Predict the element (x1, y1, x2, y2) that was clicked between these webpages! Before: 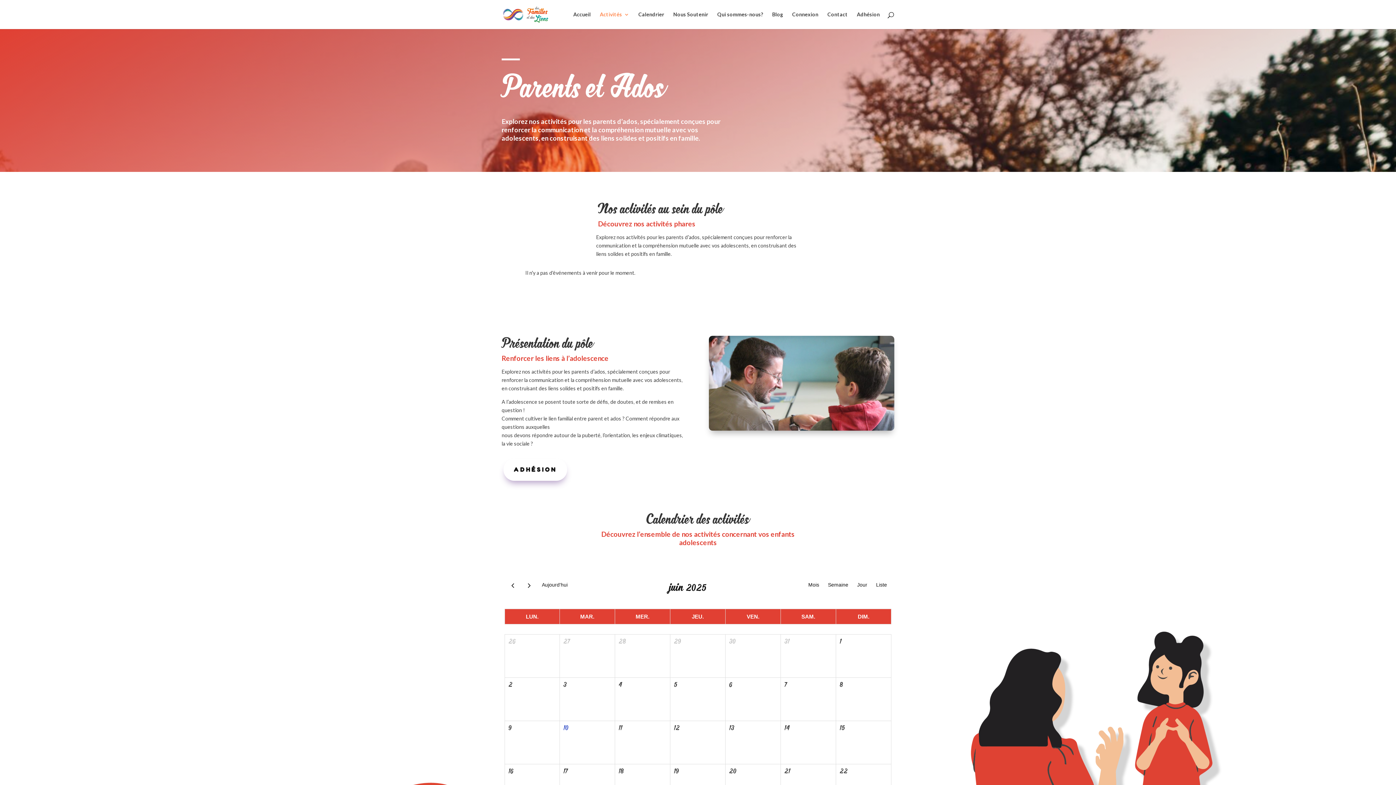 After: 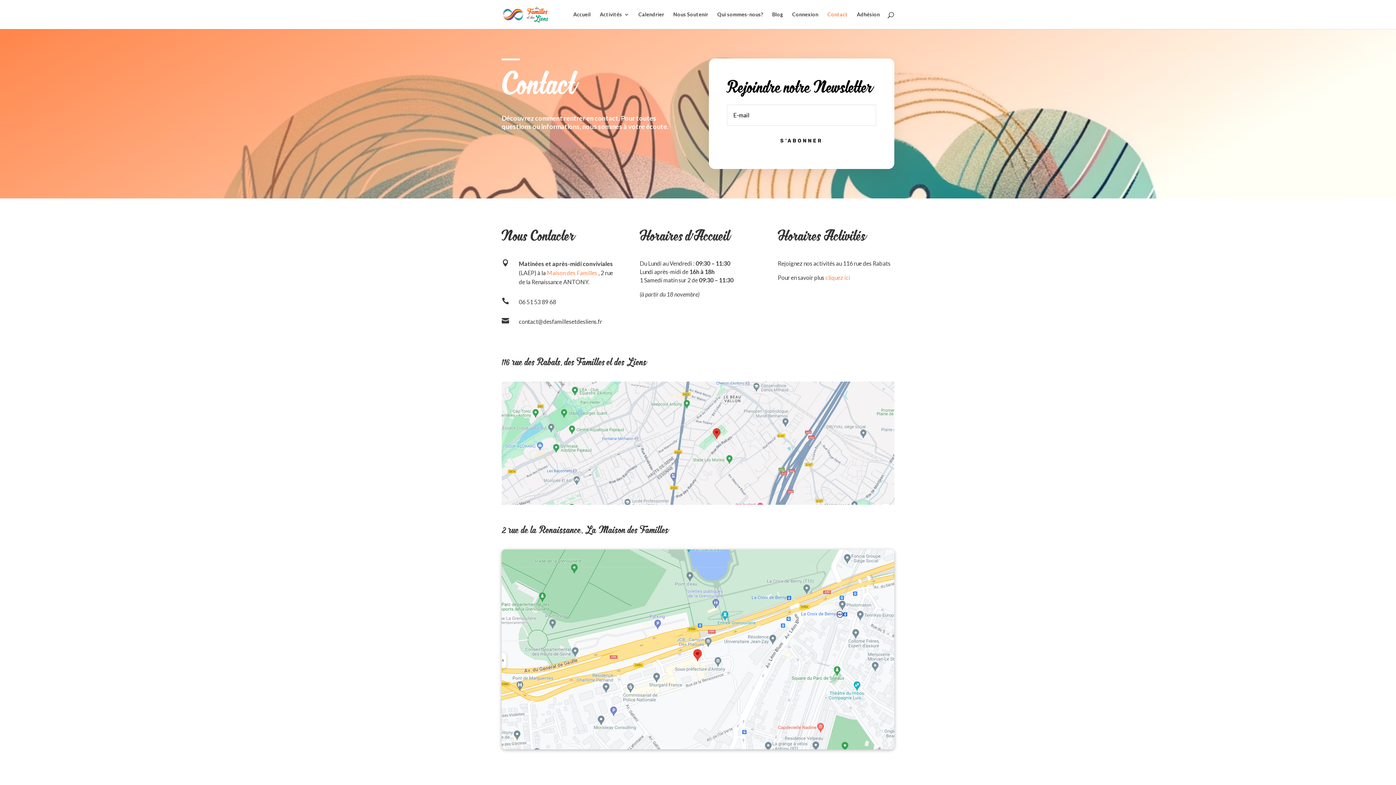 Action: bbox: (827, 12, 848, 29) label: Contact